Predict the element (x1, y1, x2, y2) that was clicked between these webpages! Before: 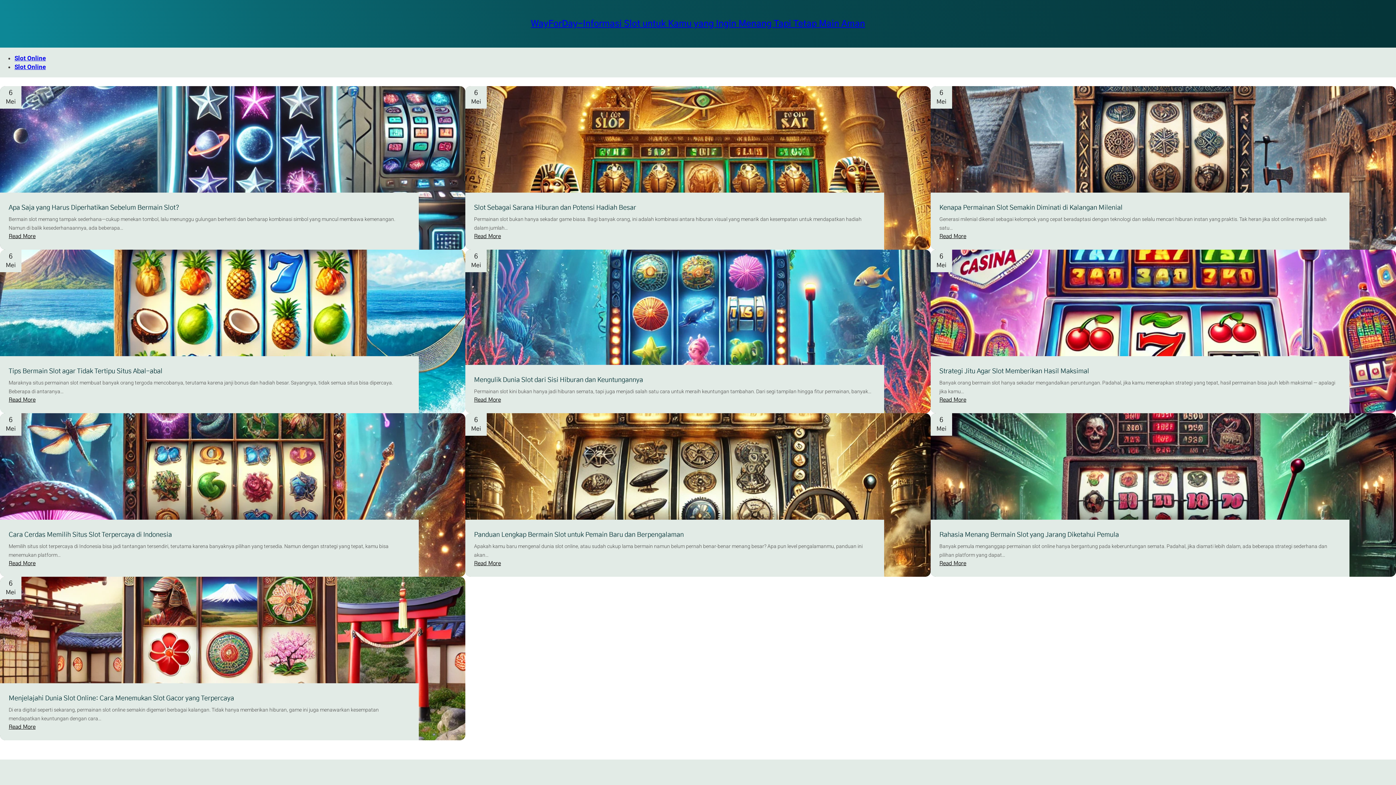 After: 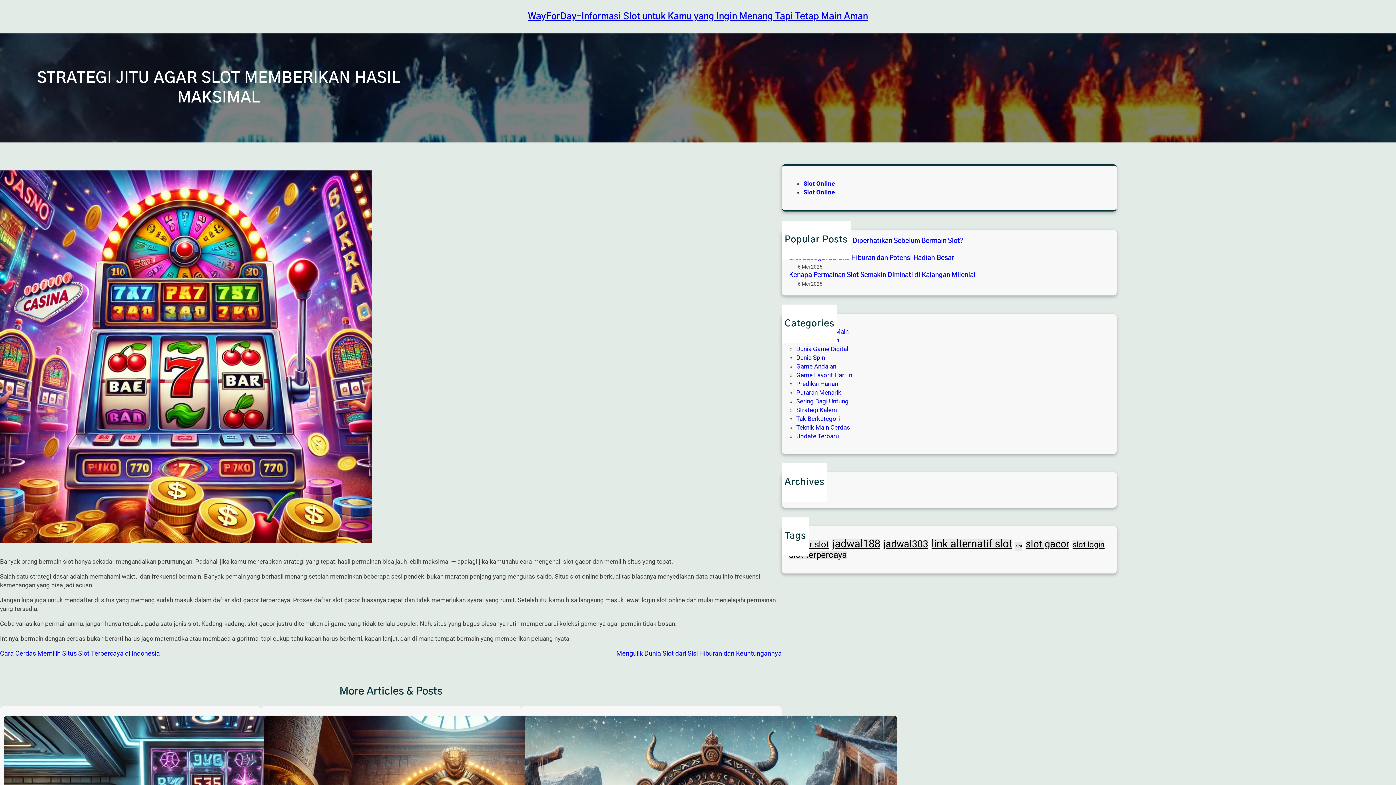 Action: label: Read More
: Strategi Jitu Agar Slot Memberikan Hasil Maksimal bbox: (939, 396, 966, 404)